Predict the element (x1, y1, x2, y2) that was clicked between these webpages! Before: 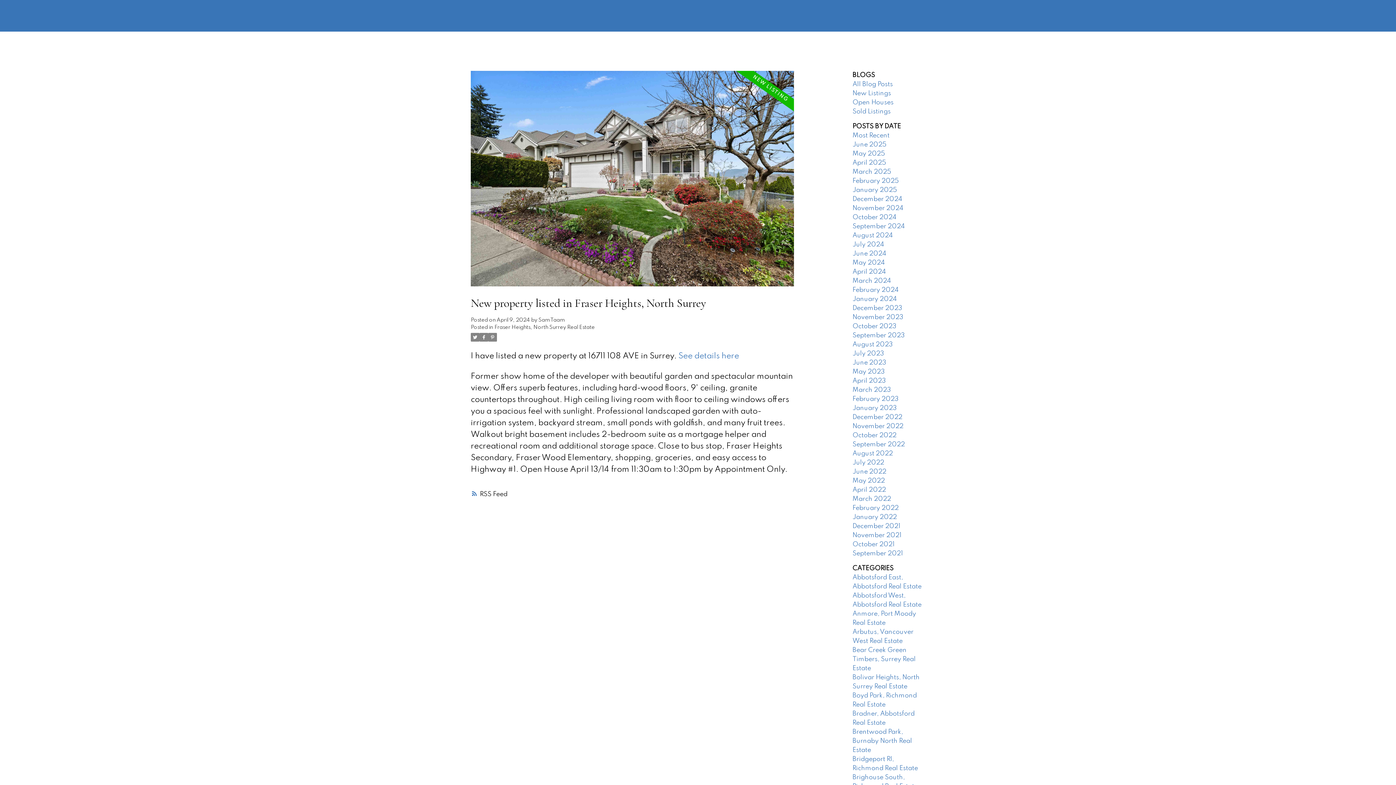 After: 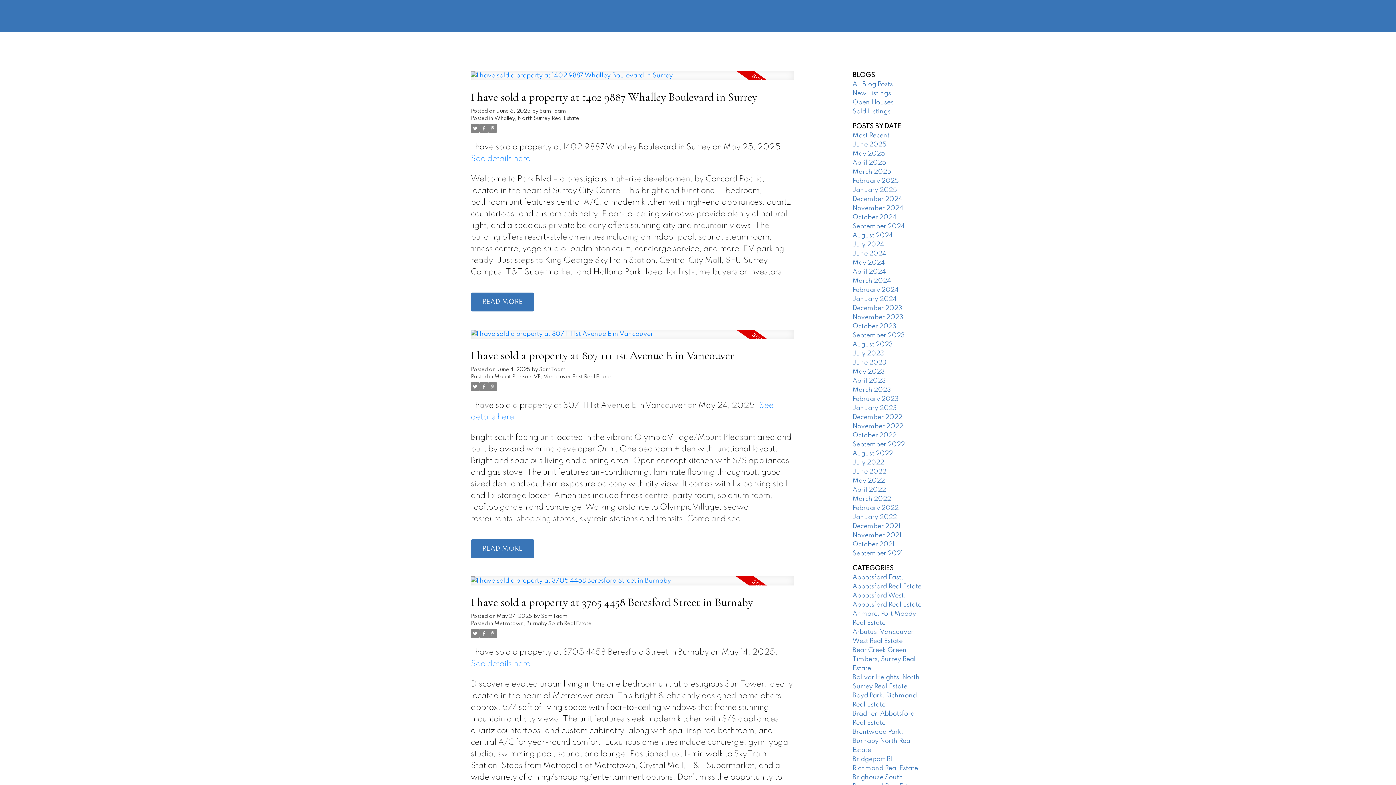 Action: label: Sold Listings bbox: (852, 108, 890, 114)